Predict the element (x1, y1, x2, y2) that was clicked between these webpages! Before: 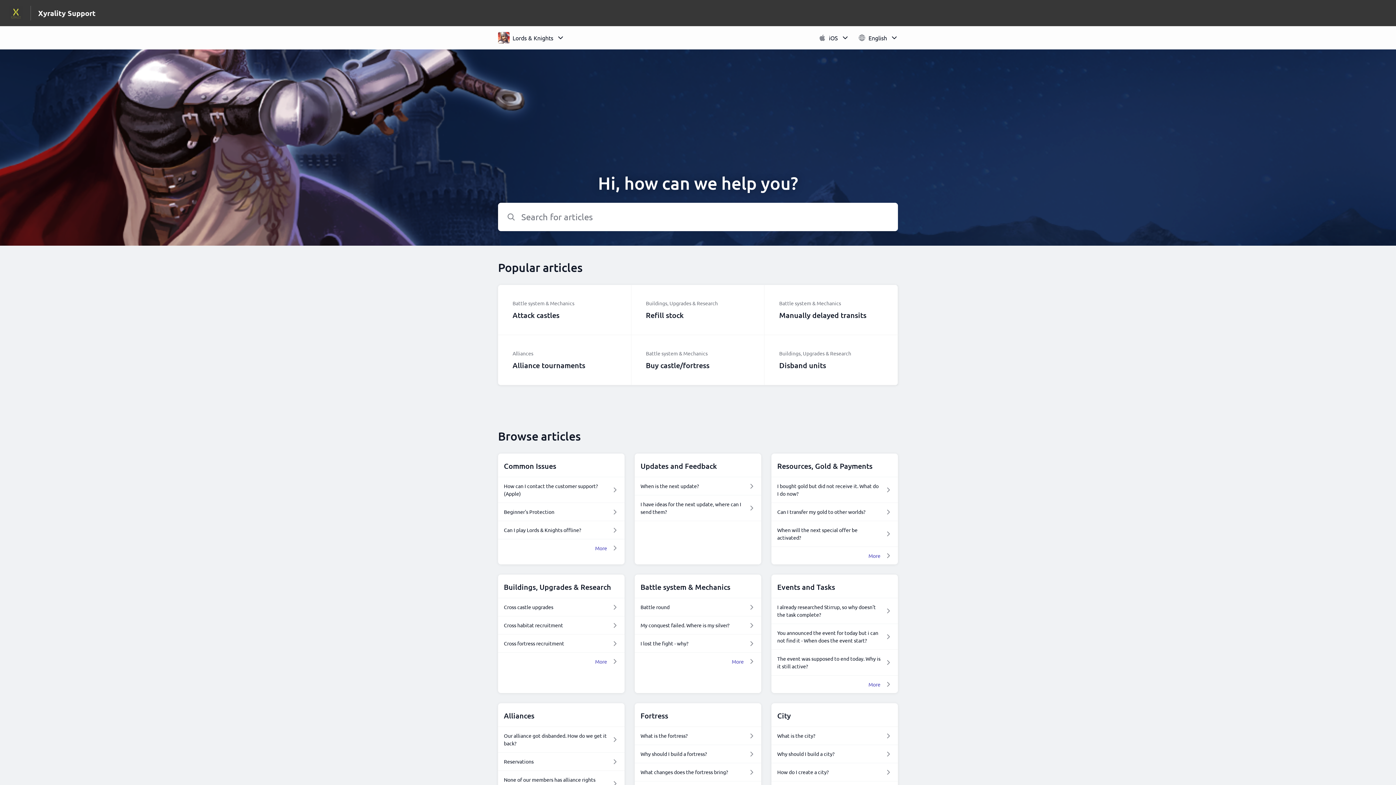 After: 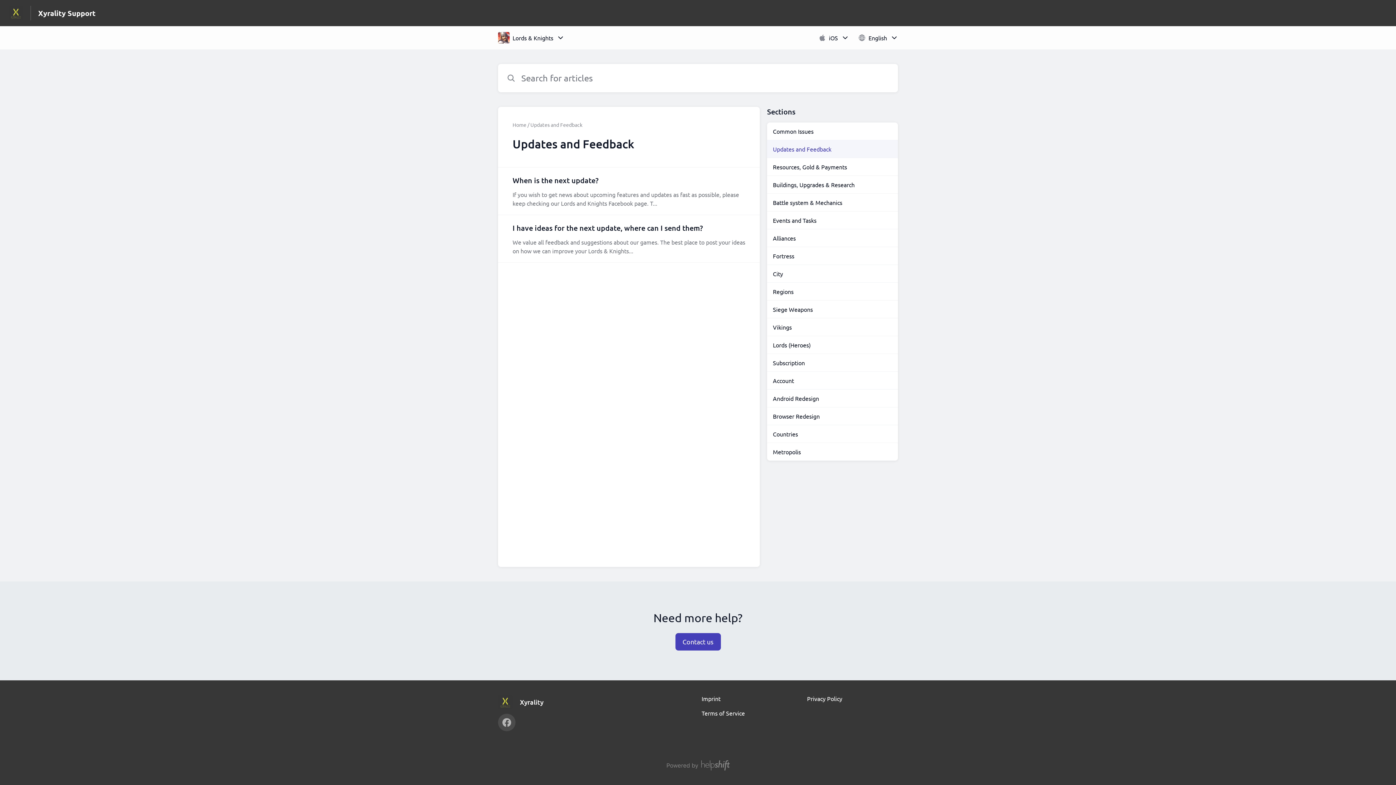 Action: bbox: (634, 453, 761, 477) label: Updates and Feedback